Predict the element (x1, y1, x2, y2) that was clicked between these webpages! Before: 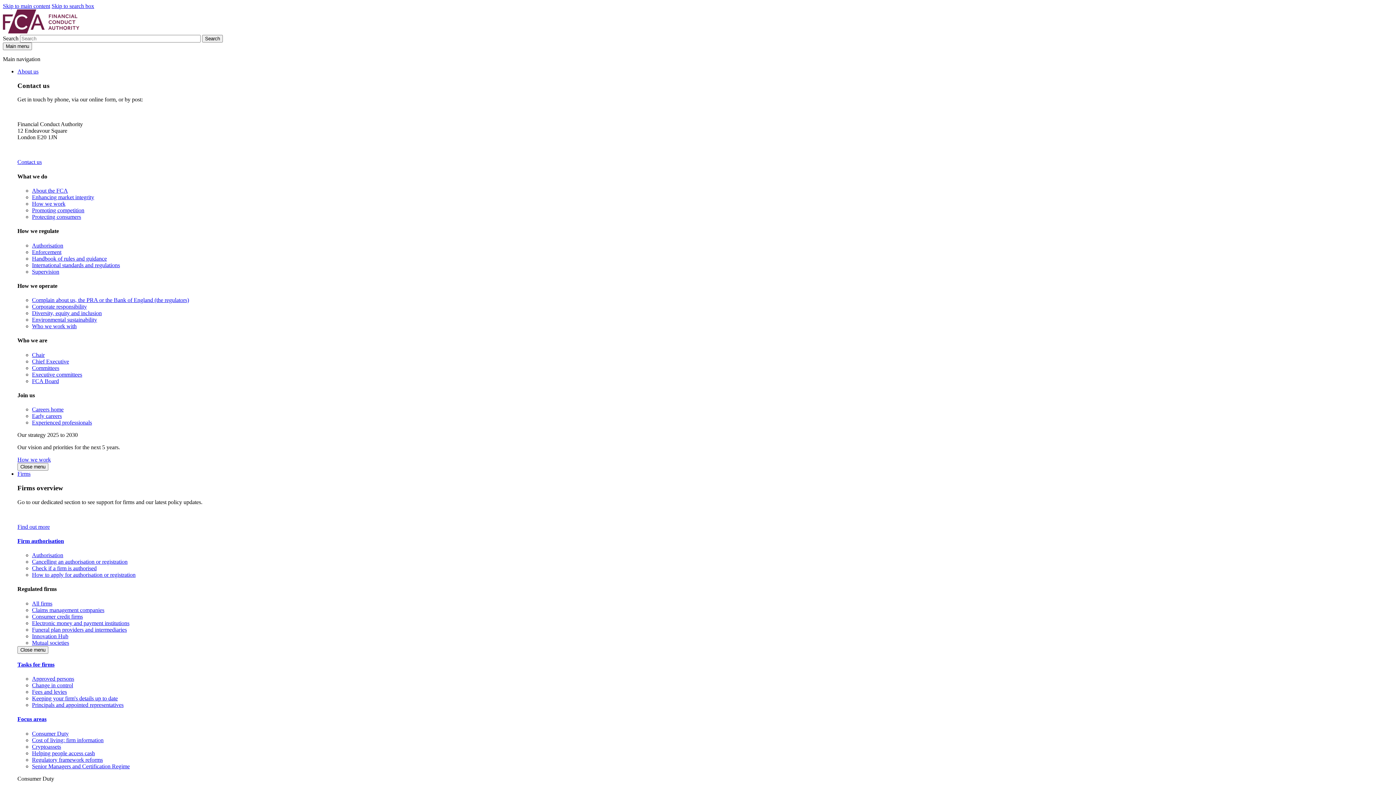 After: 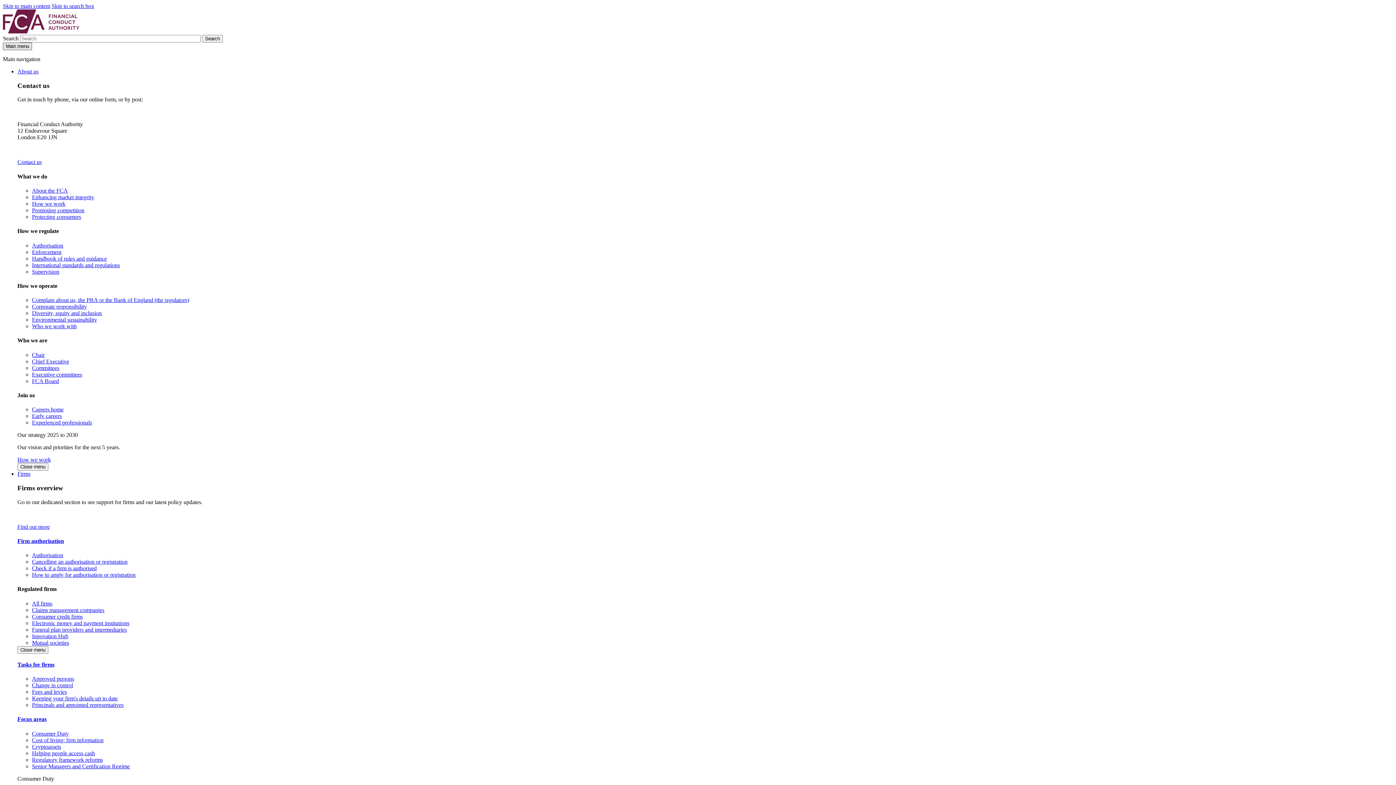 Action: bbox: (2, 42, 32, 50) label: Main menu